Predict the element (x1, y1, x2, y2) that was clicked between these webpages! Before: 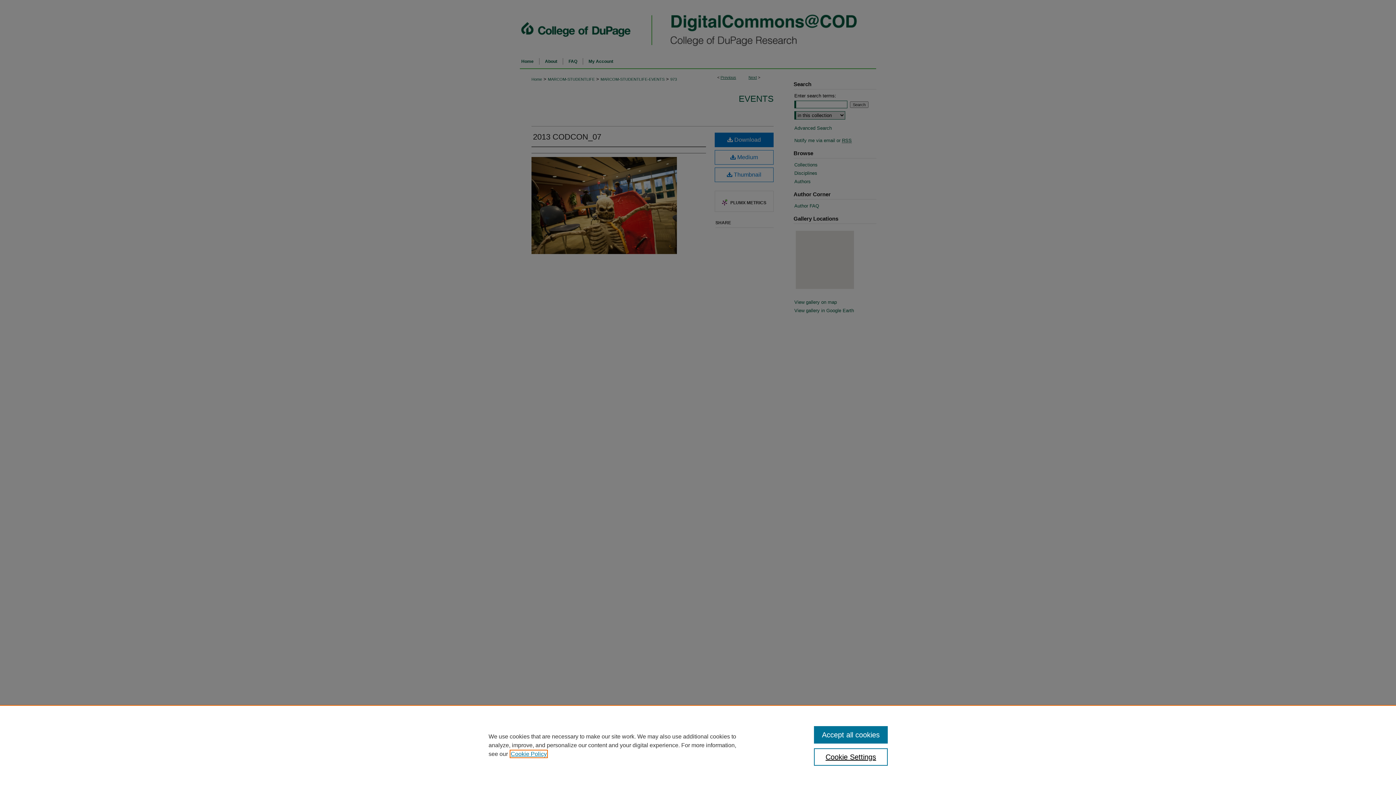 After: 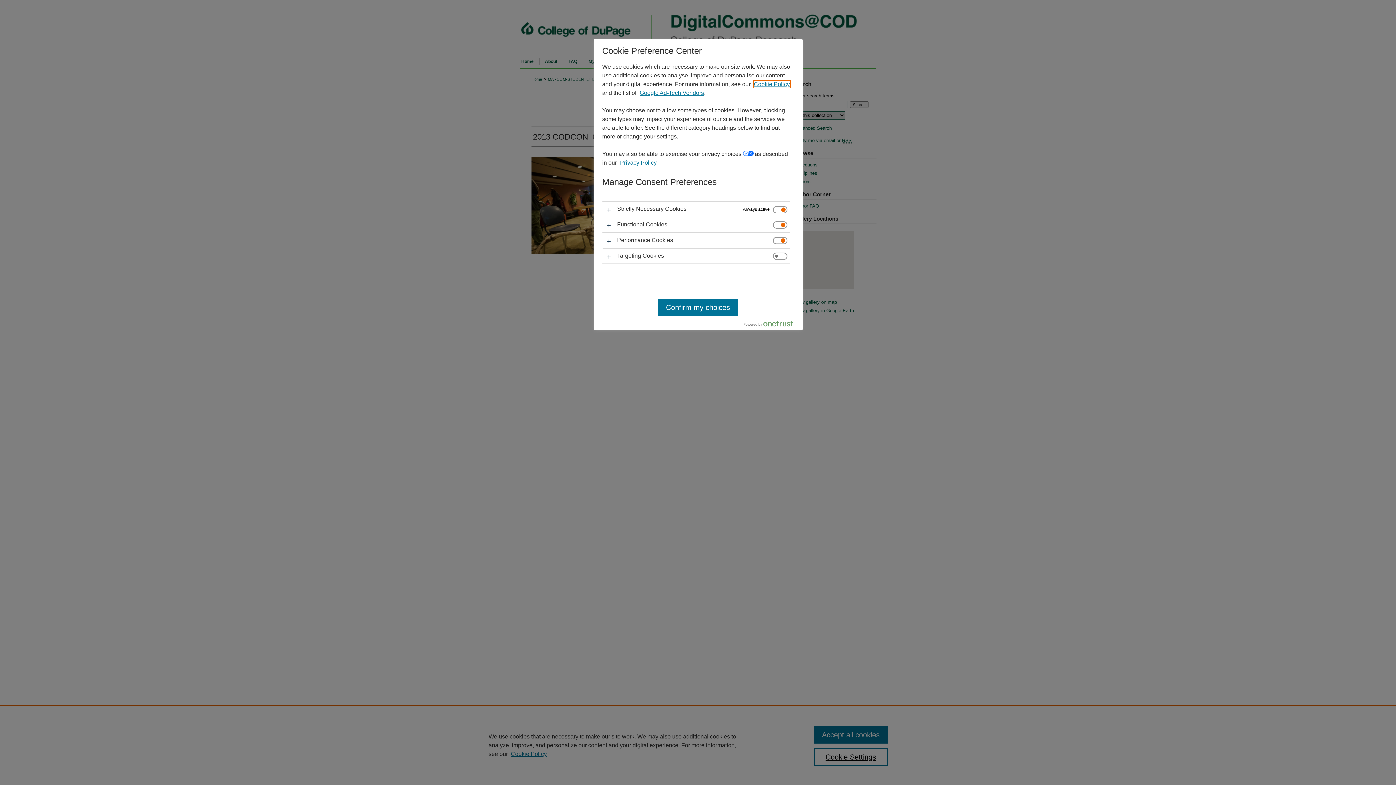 Action: label: Cookie Settings bbox: (814, 748, 887, 766)